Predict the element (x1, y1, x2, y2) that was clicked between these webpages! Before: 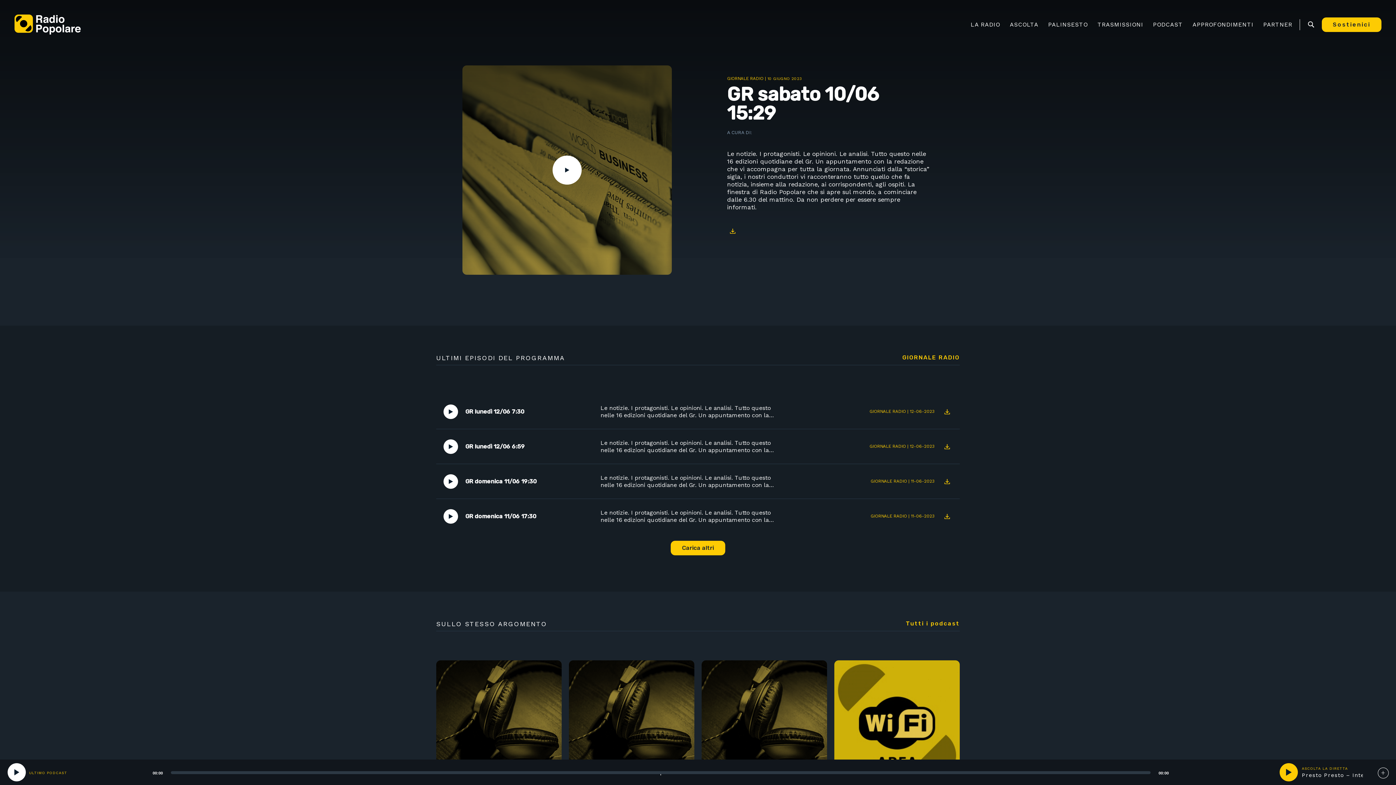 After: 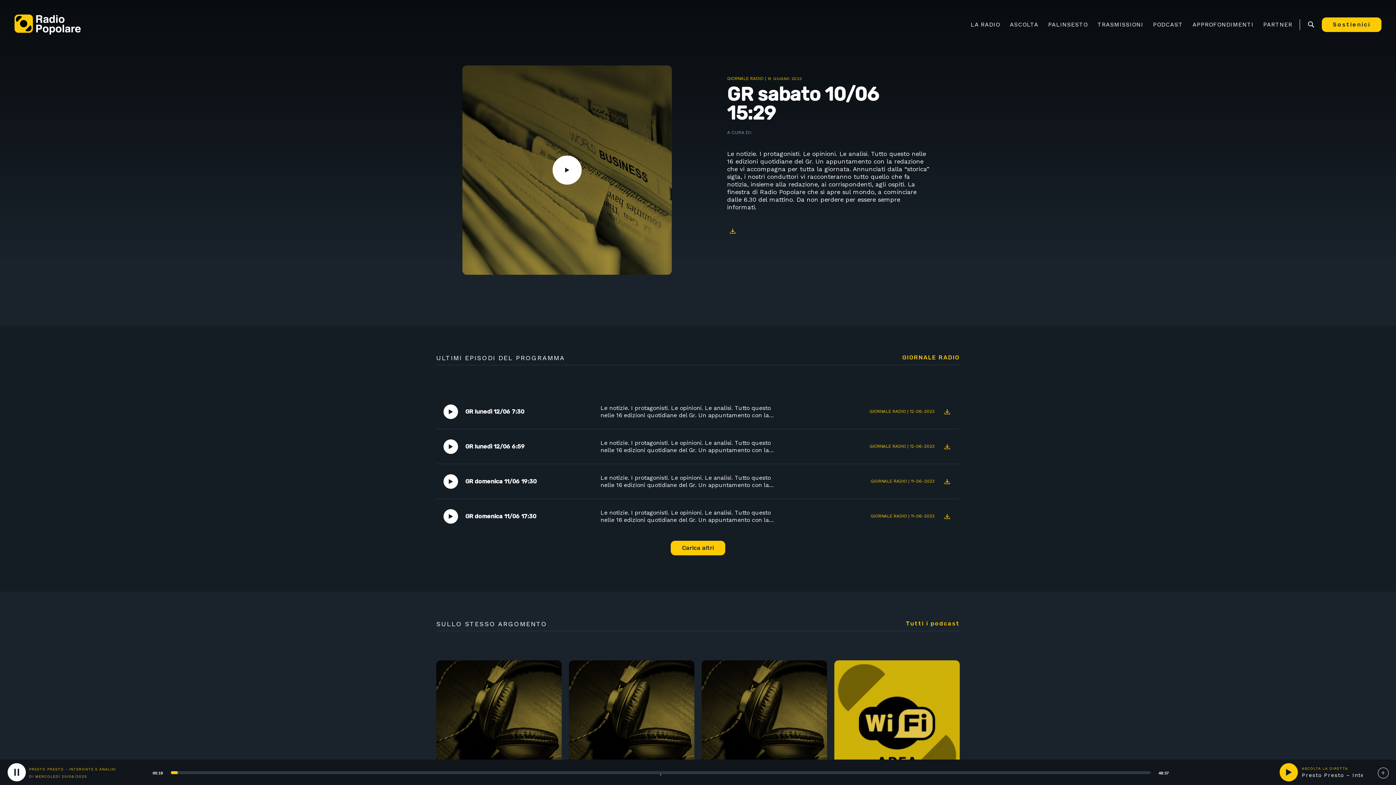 Action: bbox: (7, 763, 25, 781) label: Play